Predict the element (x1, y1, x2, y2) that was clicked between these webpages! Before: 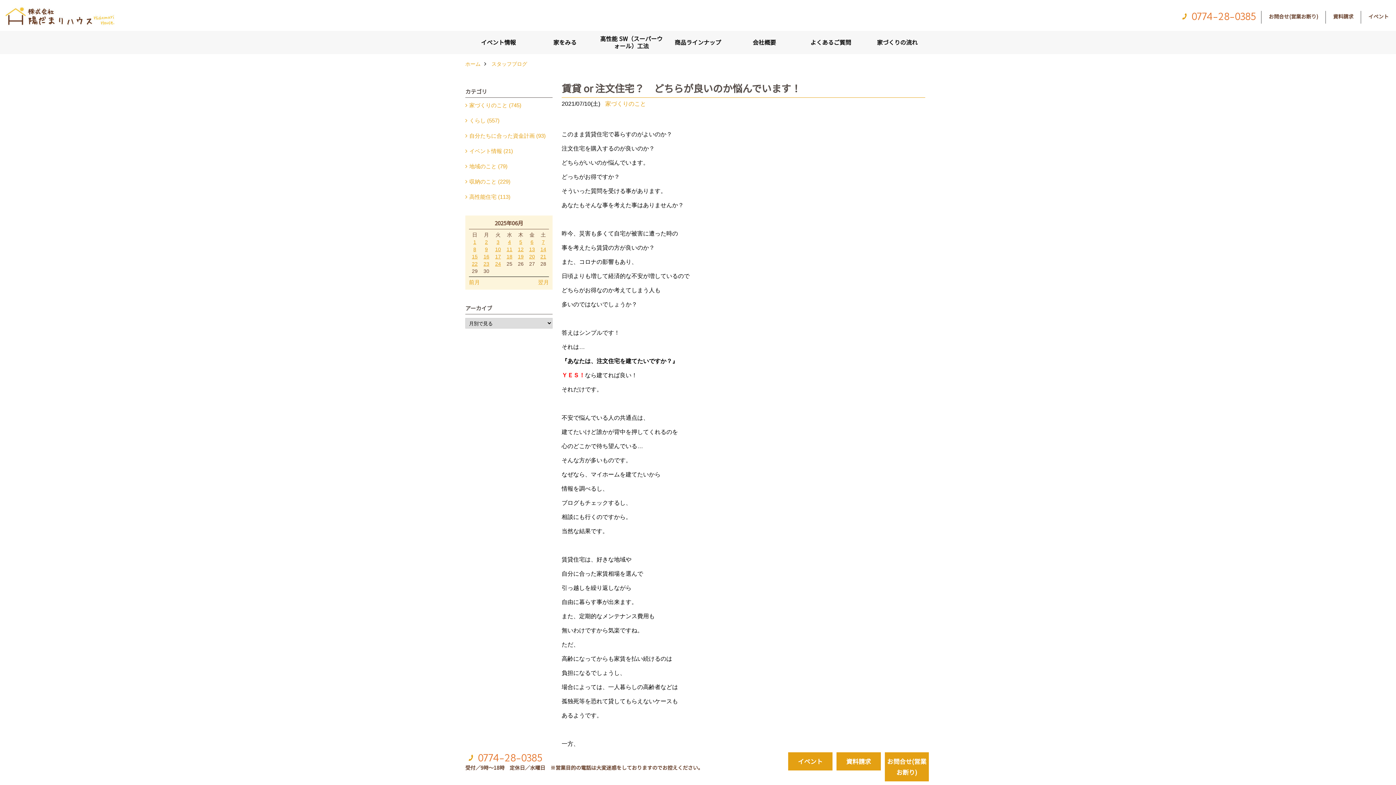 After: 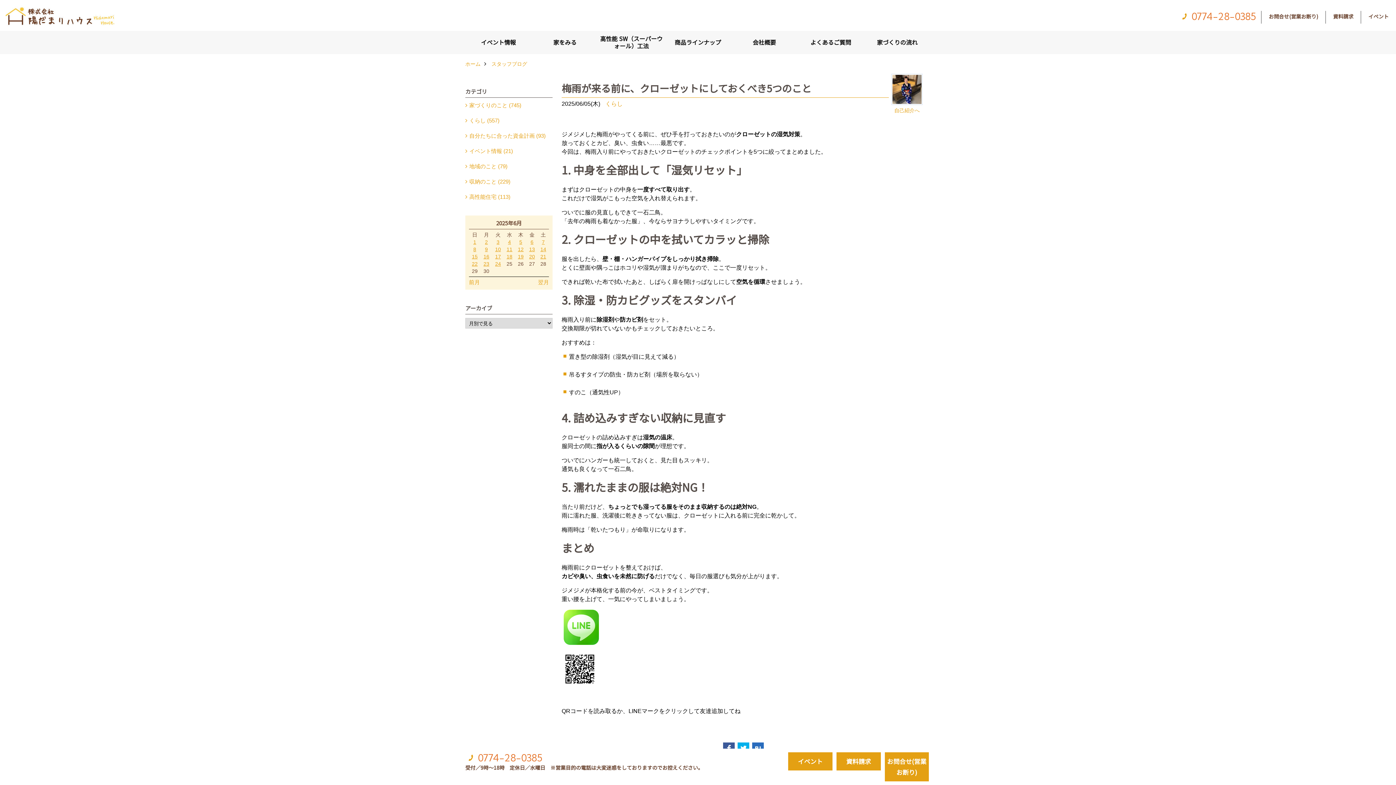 Action: bbox: (515, 238, 526, 245) label: 5